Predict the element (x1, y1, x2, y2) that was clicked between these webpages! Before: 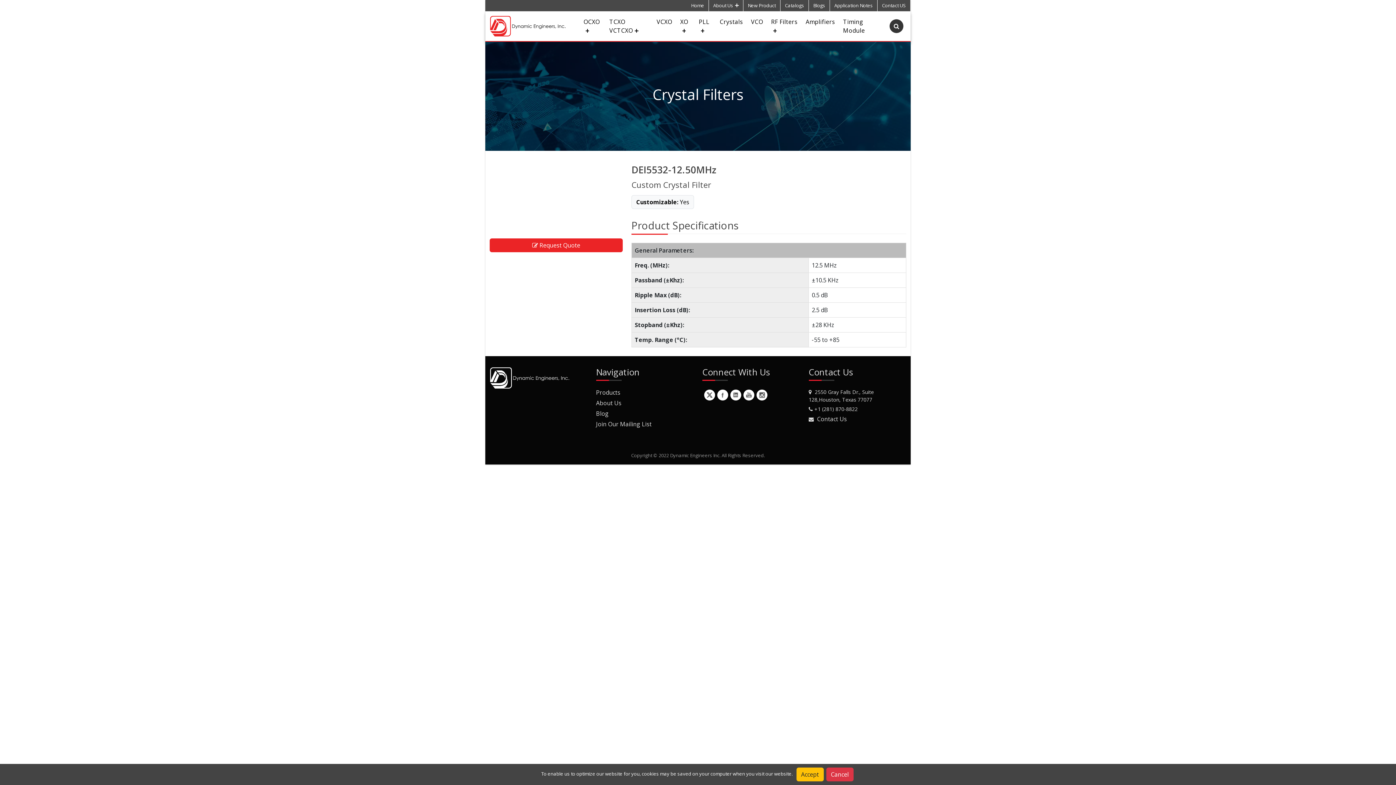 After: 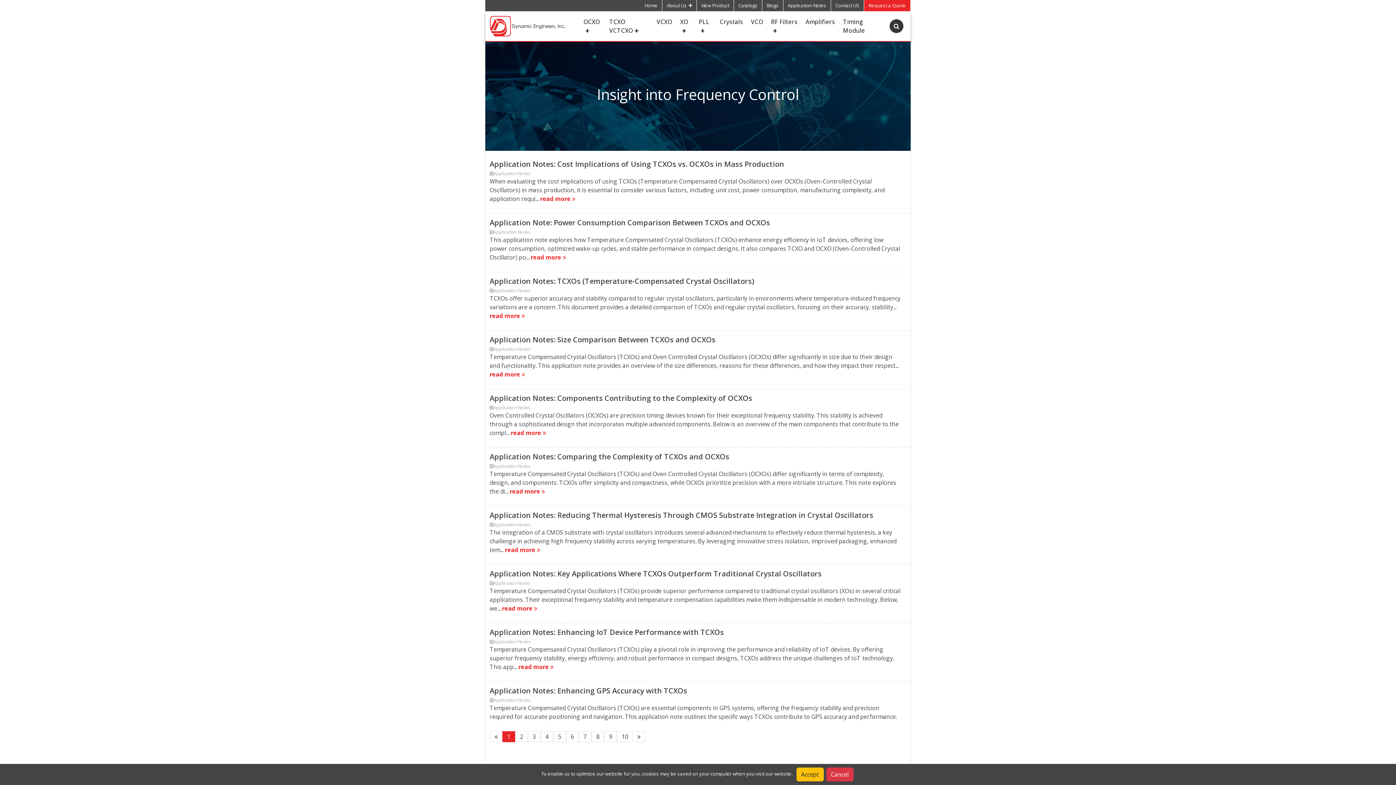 Action: bbox: (830, 0, 877, 11) label: Application Notes